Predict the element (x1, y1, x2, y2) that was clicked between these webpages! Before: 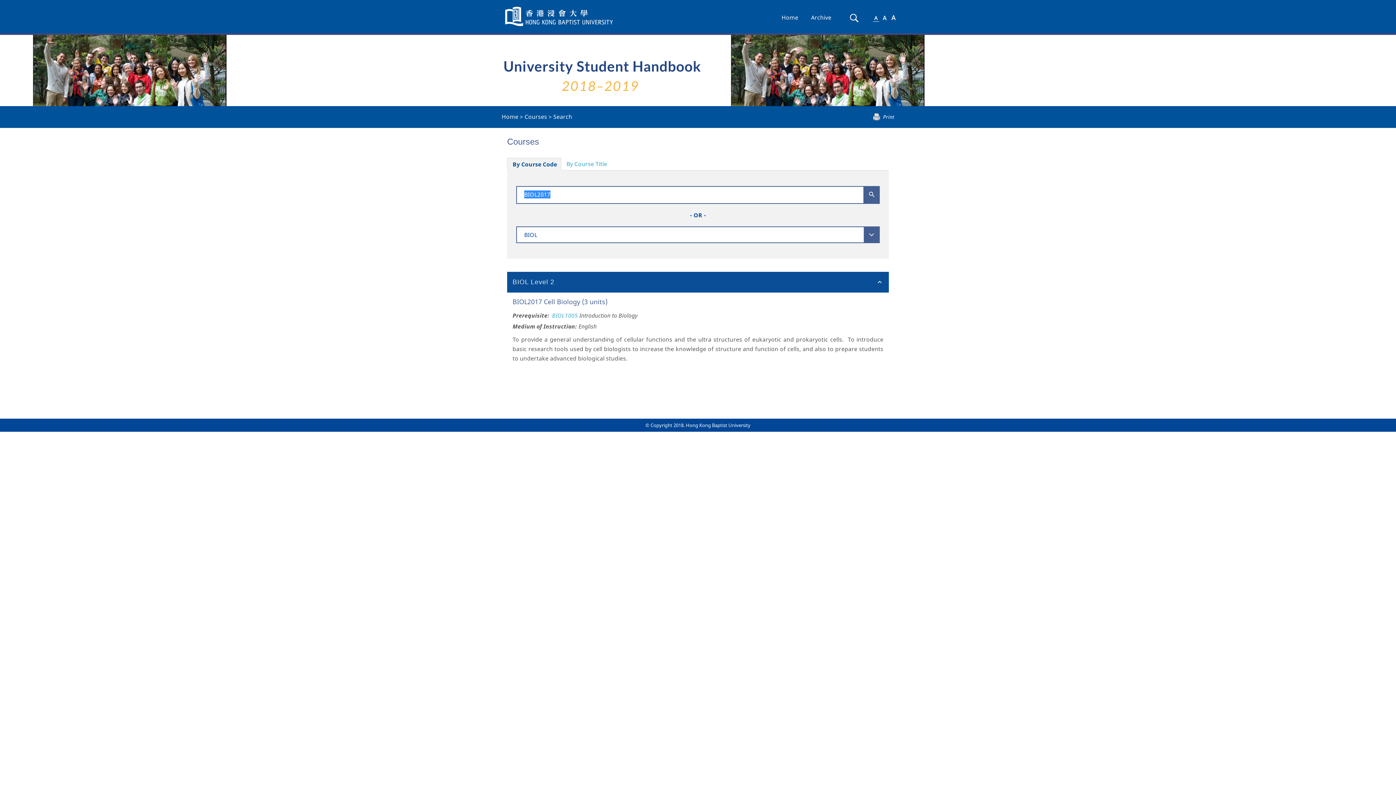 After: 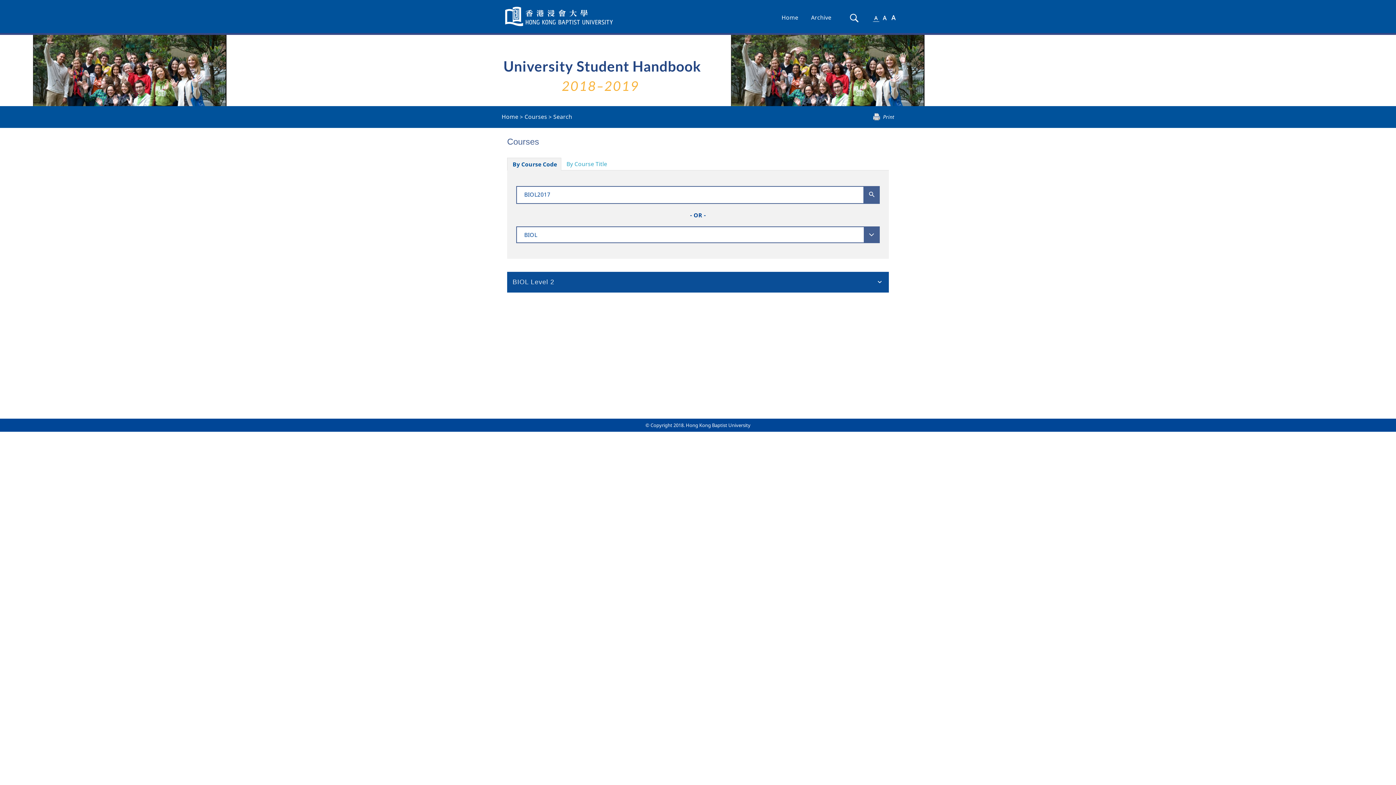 Action: label: BIOL Level 2 bbox: (507, 271, 889, 292)